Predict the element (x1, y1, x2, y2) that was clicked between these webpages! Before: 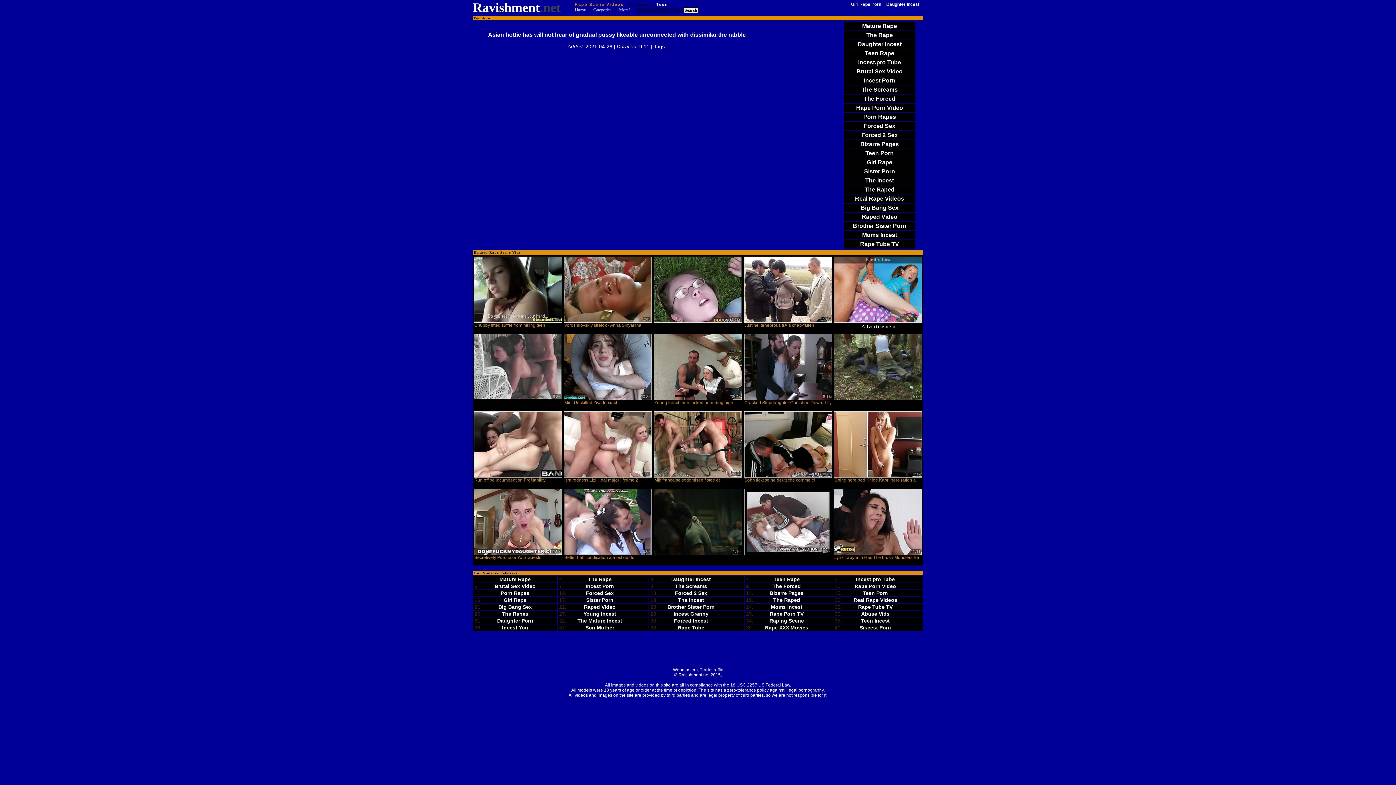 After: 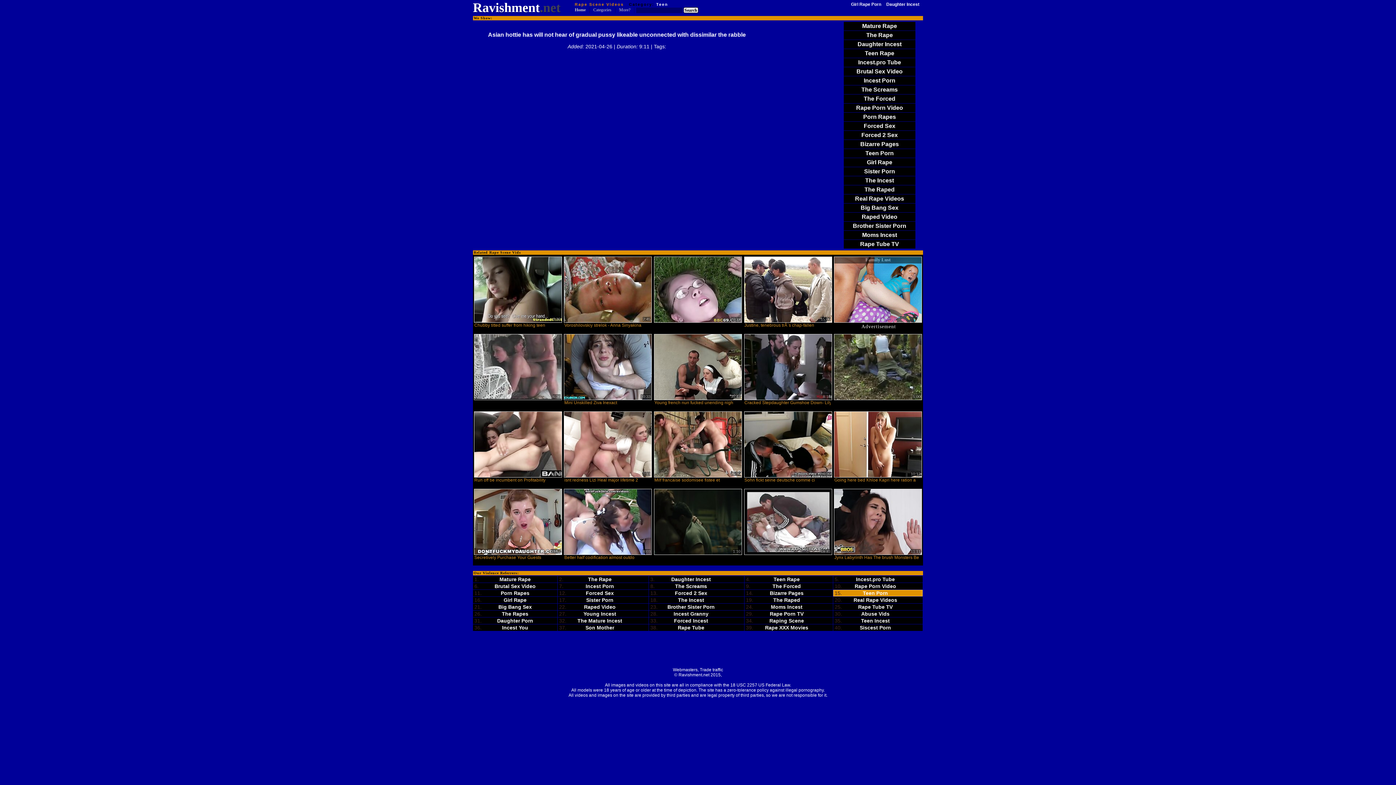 Action: label: Teen Porn bbox: (841, 590, 910, 596)